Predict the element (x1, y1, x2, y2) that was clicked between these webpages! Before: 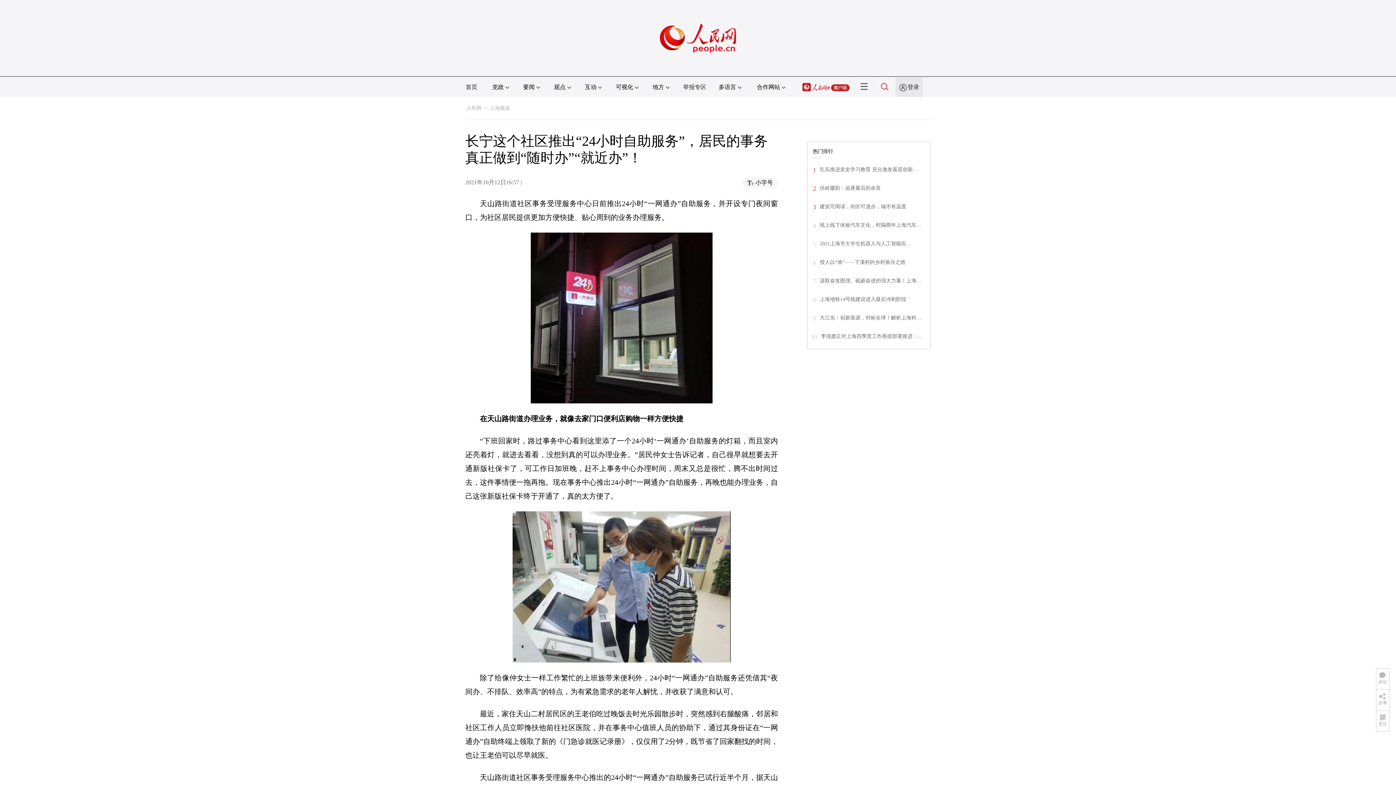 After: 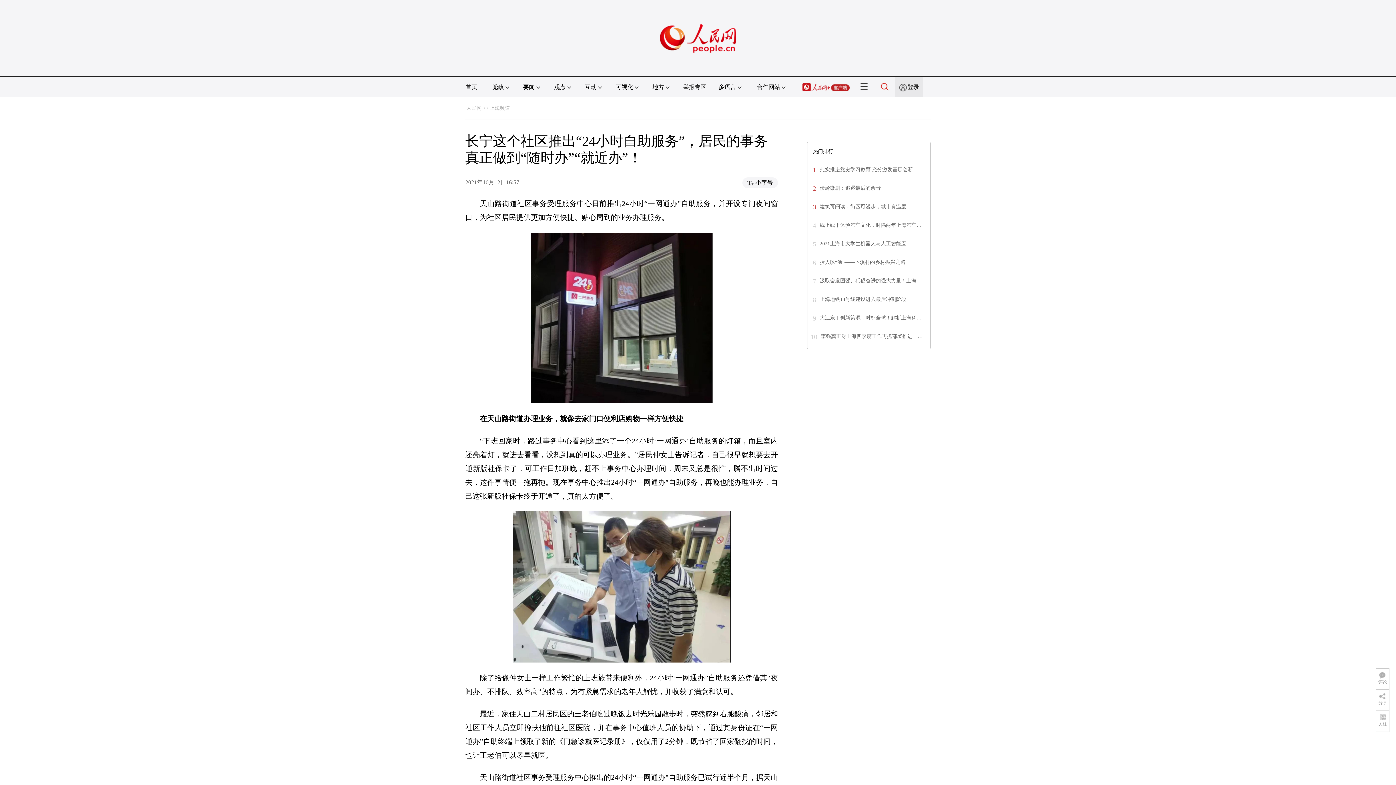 Action: label: 线上线下体验汽车文化，时隔两年上海汽车… bbox: (820, 222, 921, 228)